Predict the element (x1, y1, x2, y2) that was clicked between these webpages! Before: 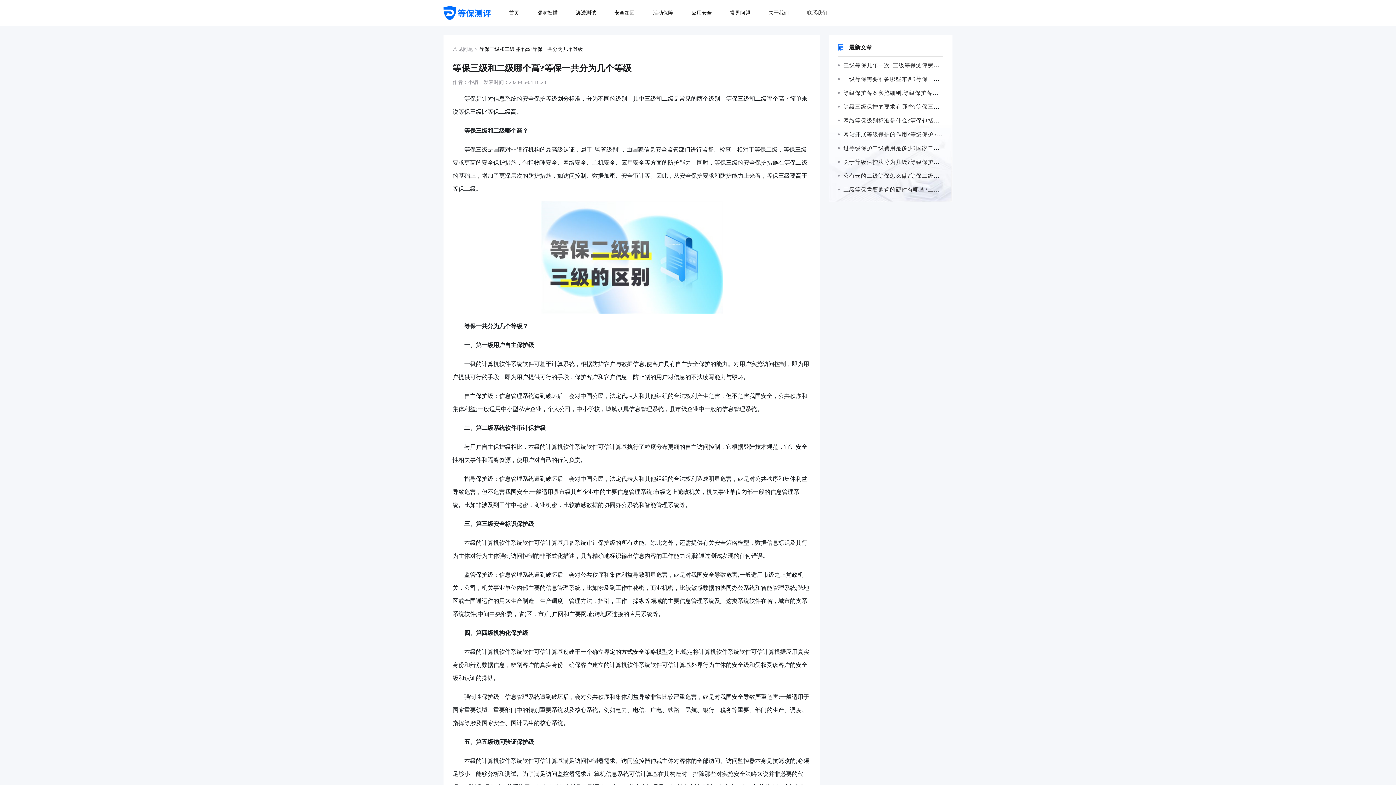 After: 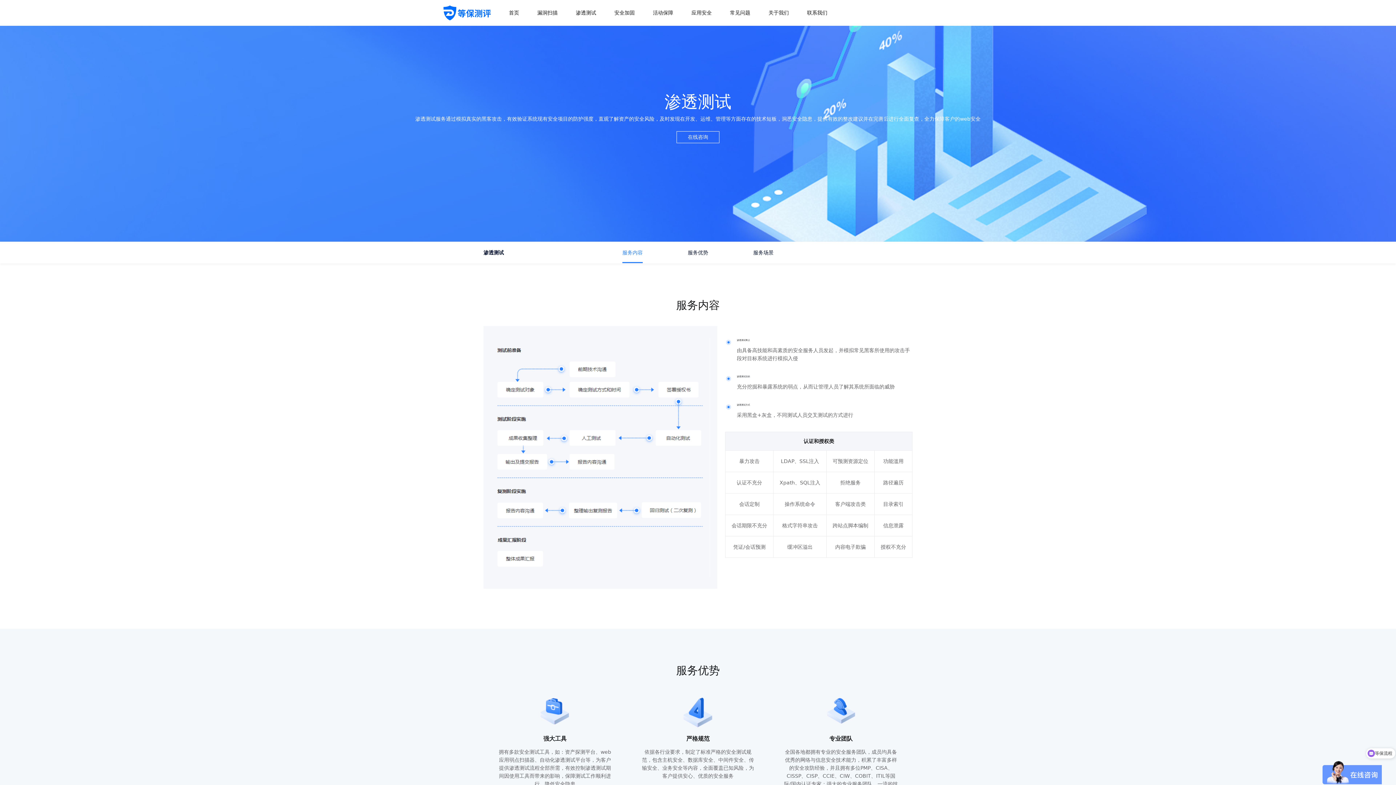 Action: label: 渗透测试 bbox: (576, 9, 596, 16)